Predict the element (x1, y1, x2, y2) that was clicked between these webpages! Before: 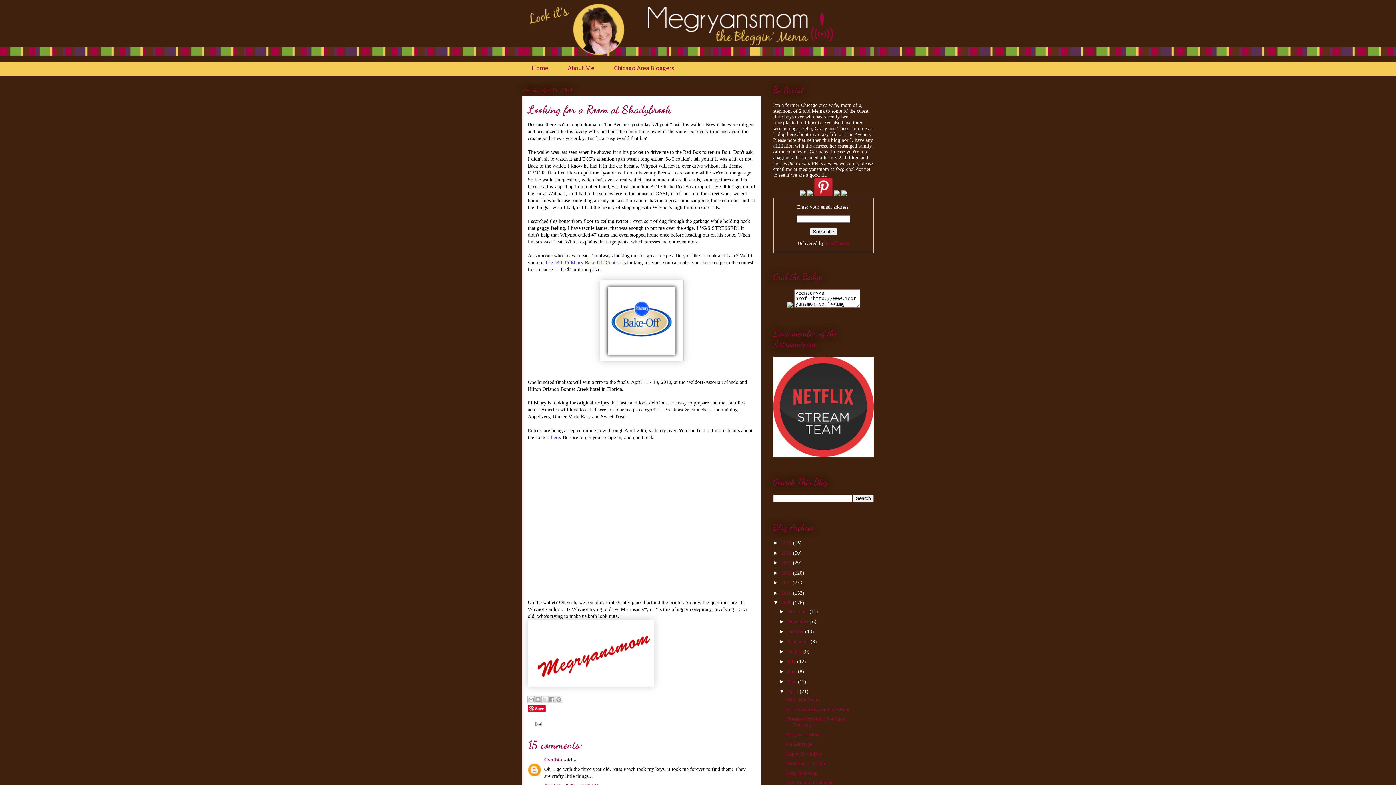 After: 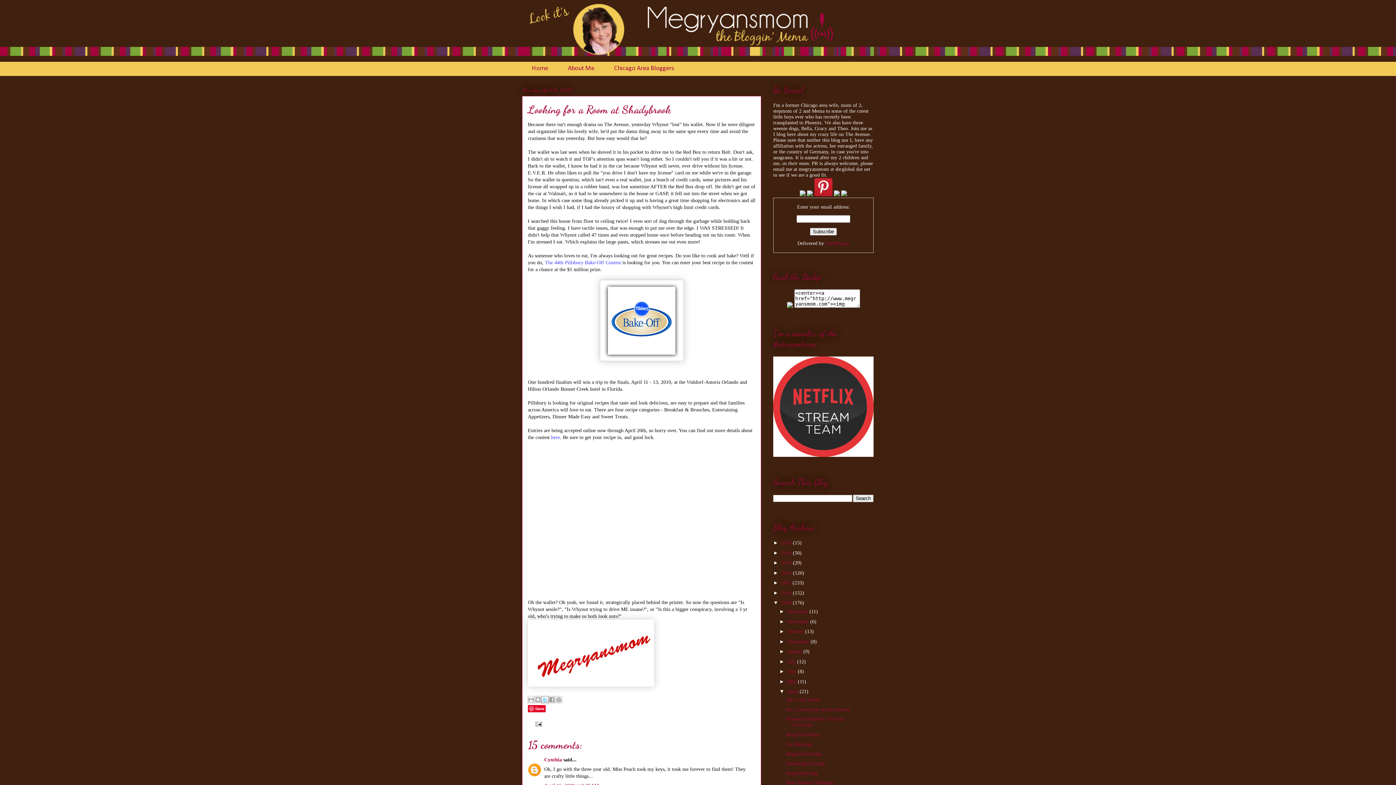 Action: bbox: (541, 696, 548, 703) label: Share to X